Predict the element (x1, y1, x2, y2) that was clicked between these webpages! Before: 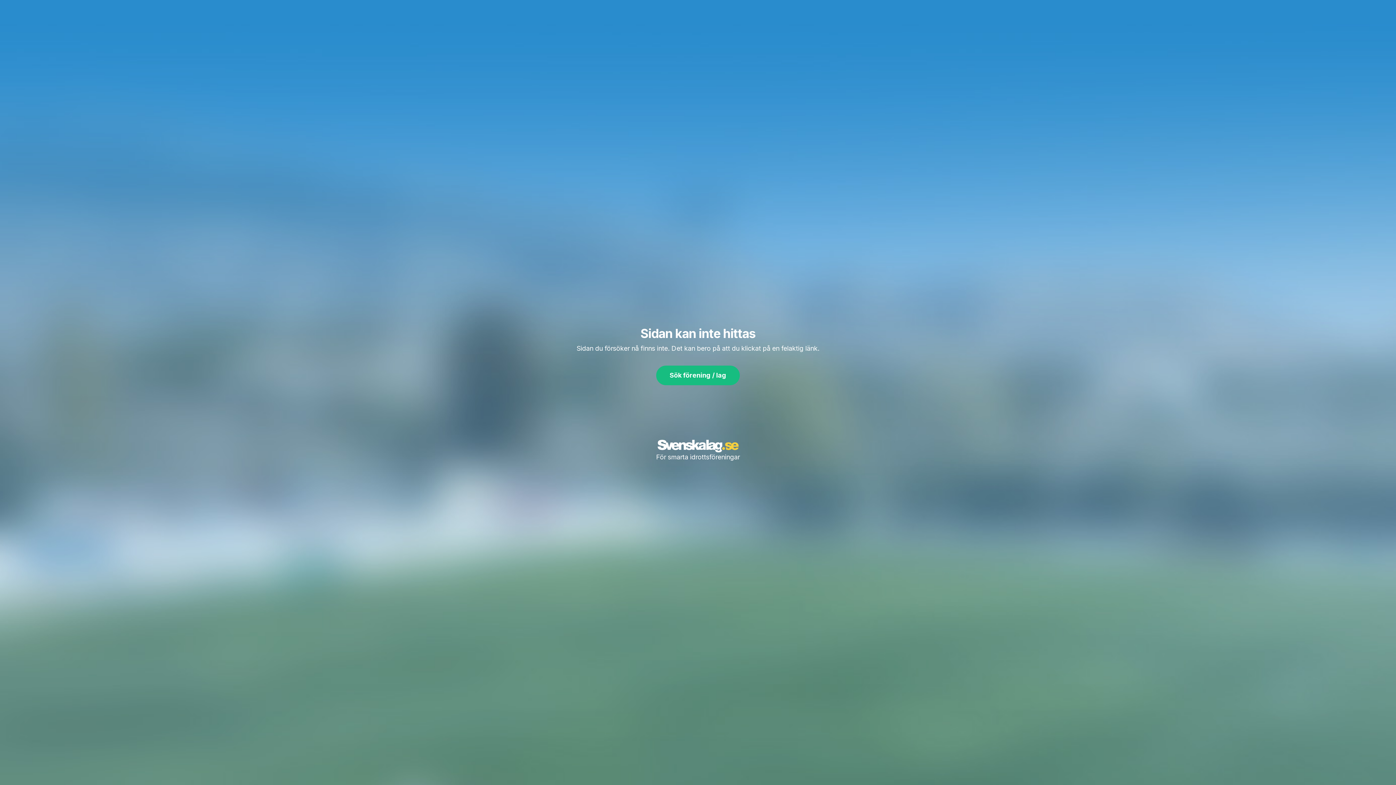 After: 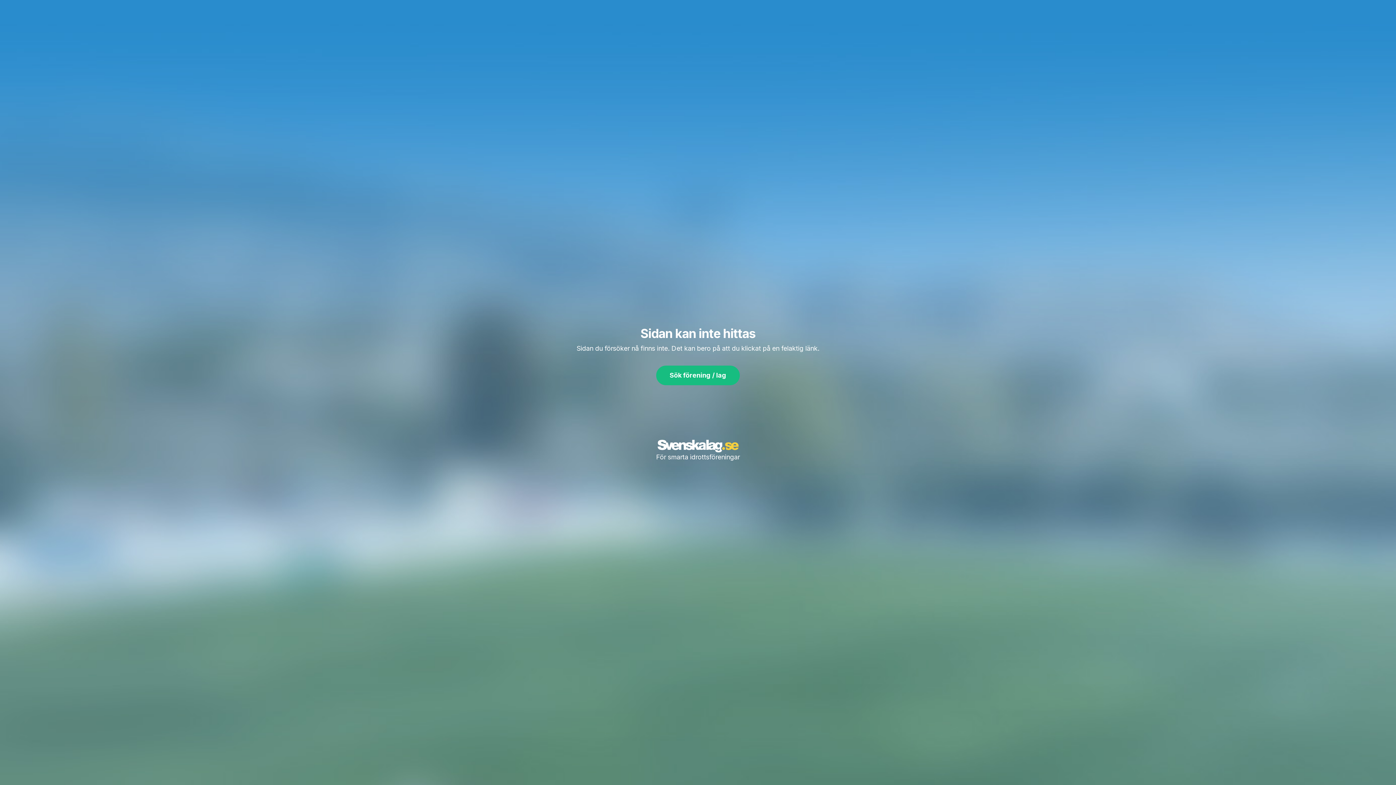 Action: bbox: (657, 440, 738, 452)